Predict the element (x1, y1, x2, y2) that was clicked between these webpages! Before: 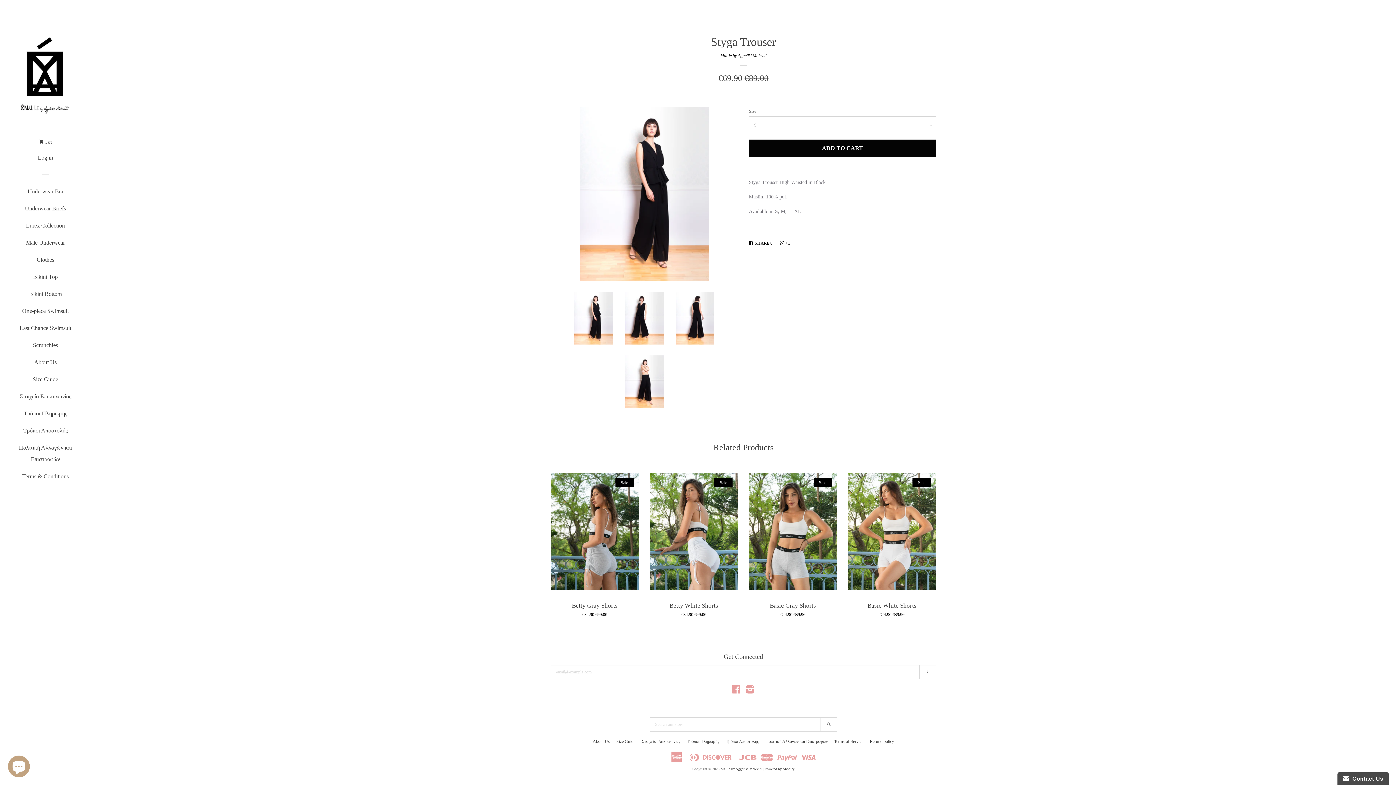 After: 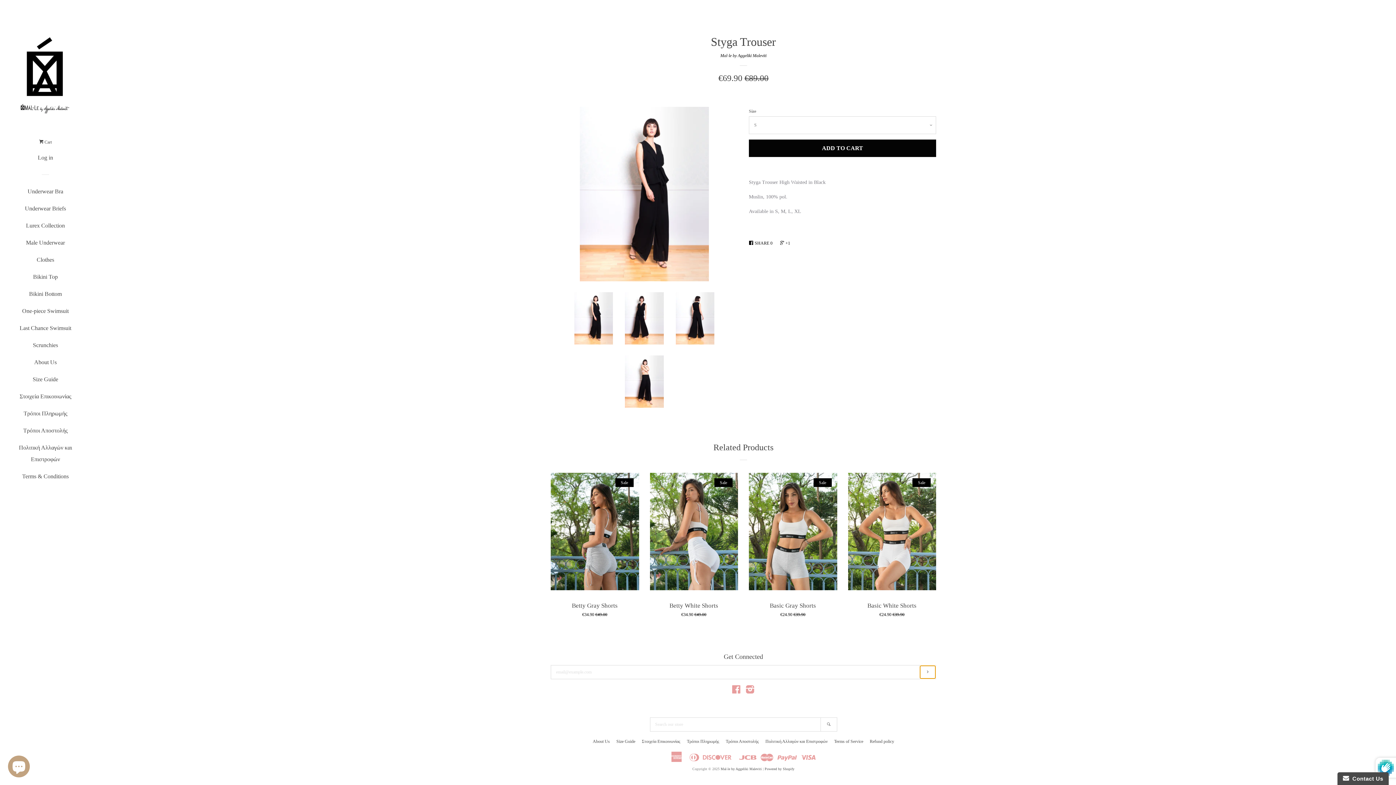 Action: label: SUBSCRIBE bbox: (920, 665, 936, 679)